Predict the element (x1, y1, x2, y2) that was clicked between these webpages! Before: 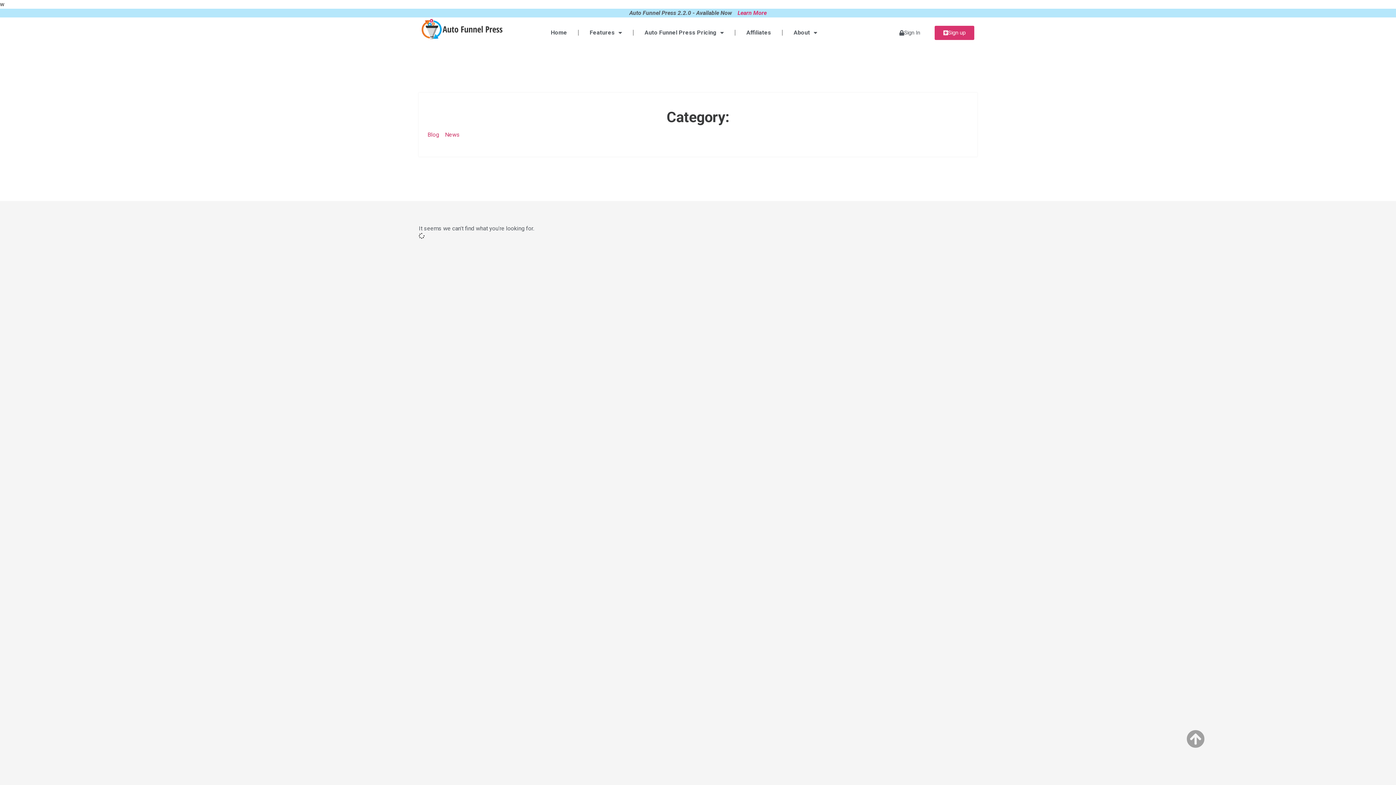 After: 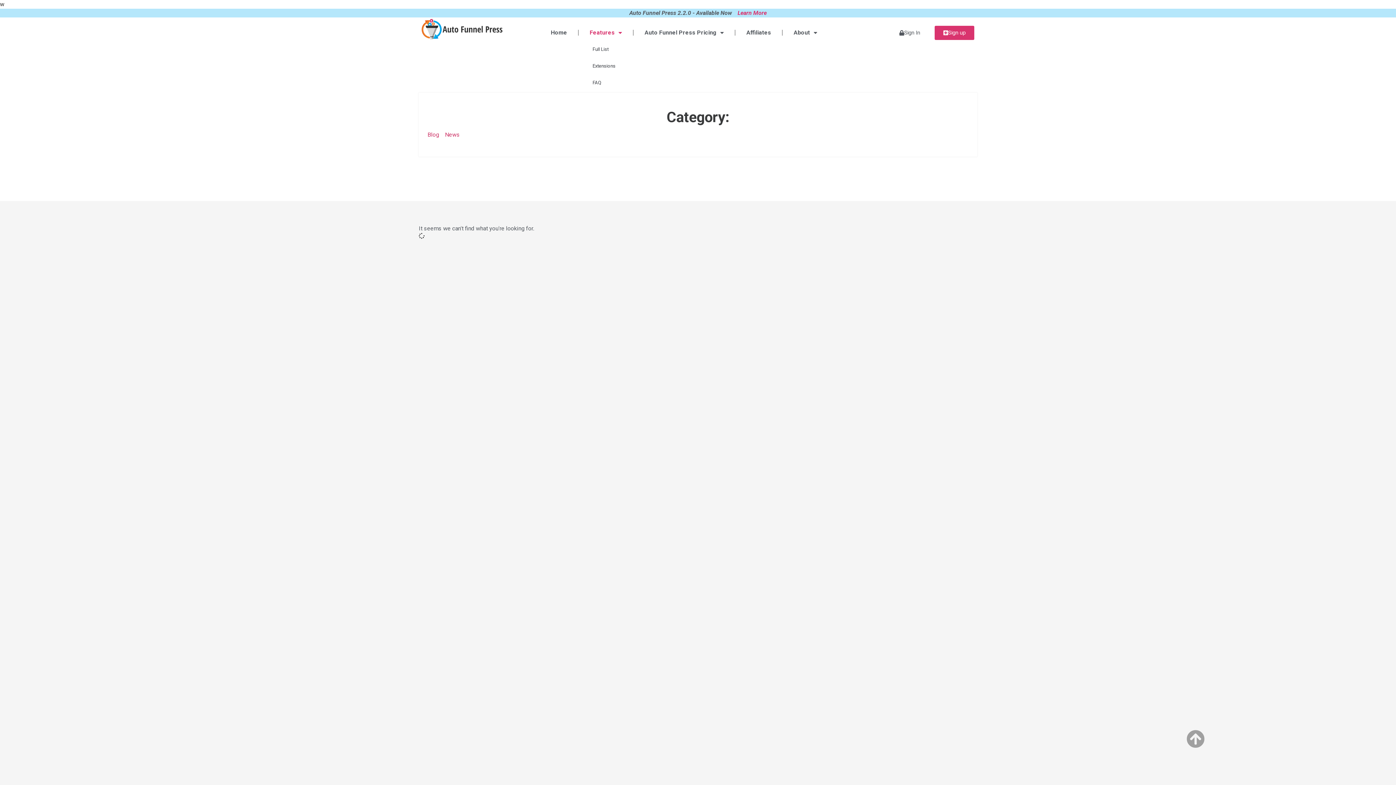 Action: label: Features bbox: (582, 24, 629, 41)